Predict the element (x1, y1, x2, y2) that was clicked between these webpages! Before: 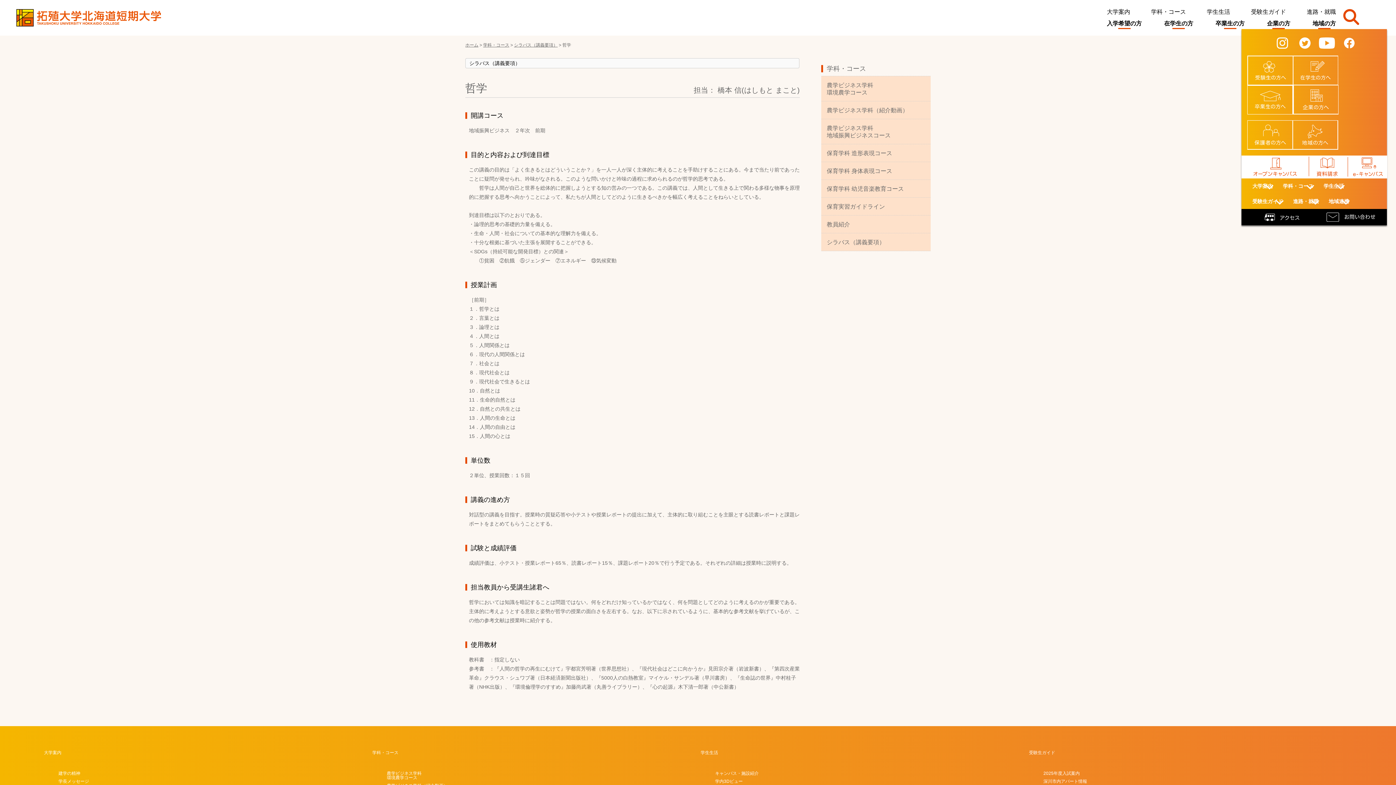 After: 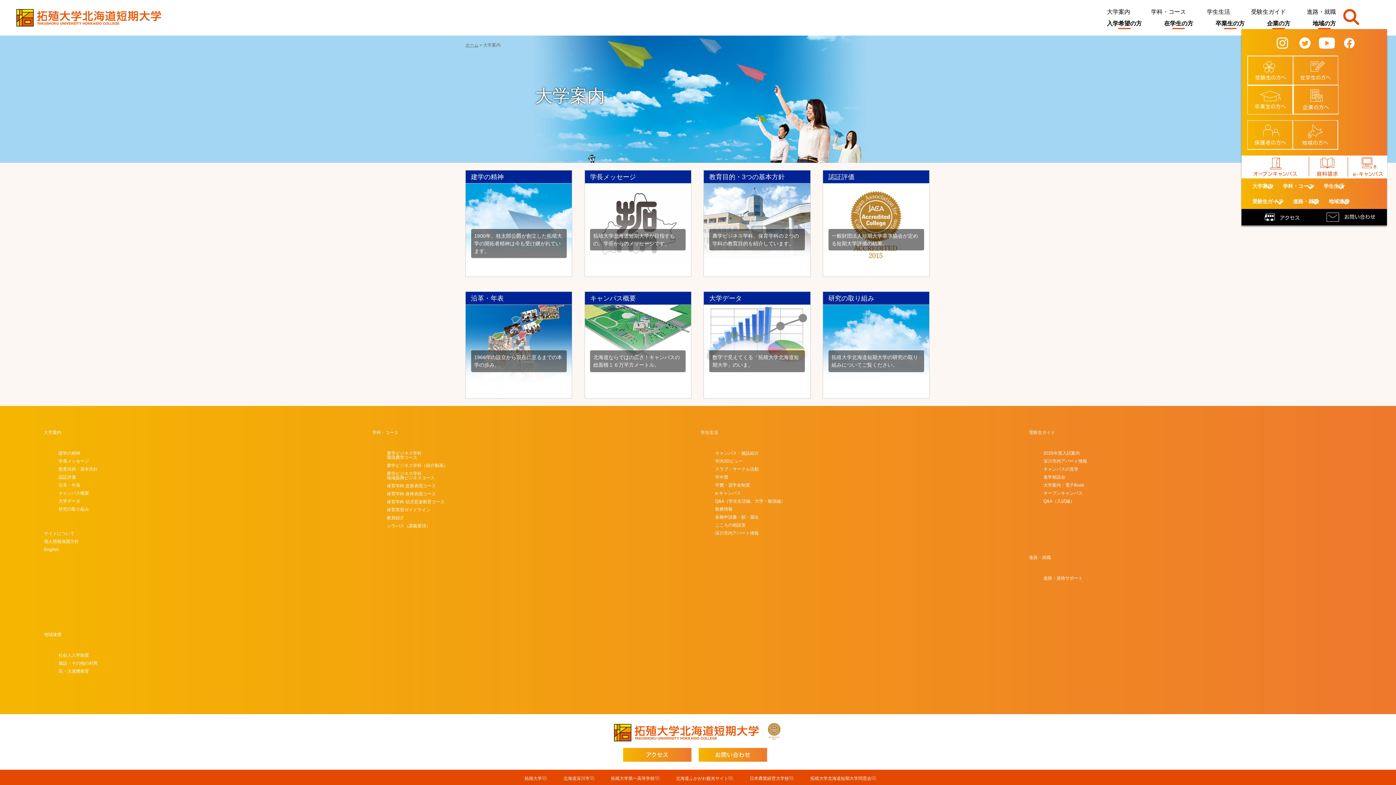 Action: bbox: (1107, 8, 1130, 14) label: 大学案内